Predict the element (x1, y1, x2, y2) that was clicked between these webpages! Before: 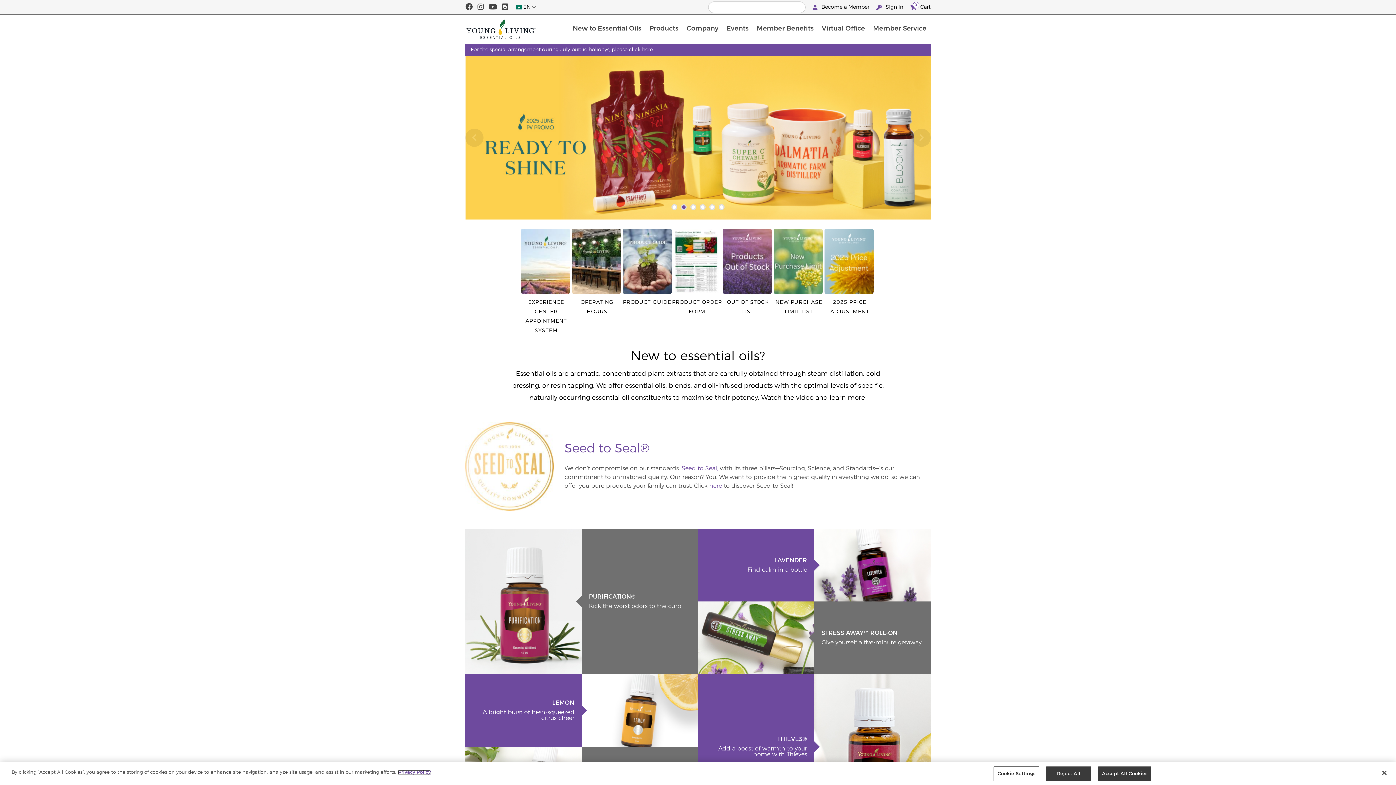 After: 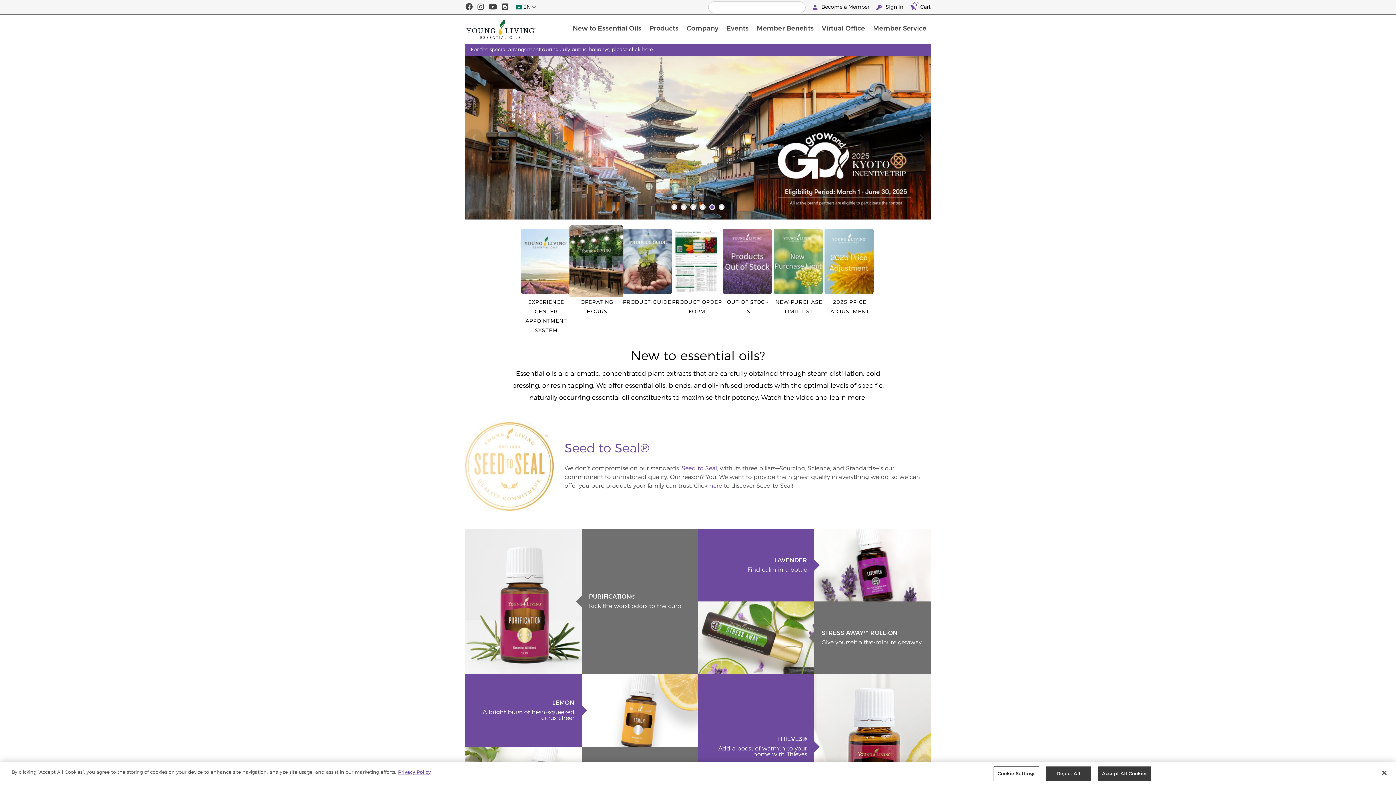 Action: bbox: (571, 228, 622, 316) label: OPERATING HOURS